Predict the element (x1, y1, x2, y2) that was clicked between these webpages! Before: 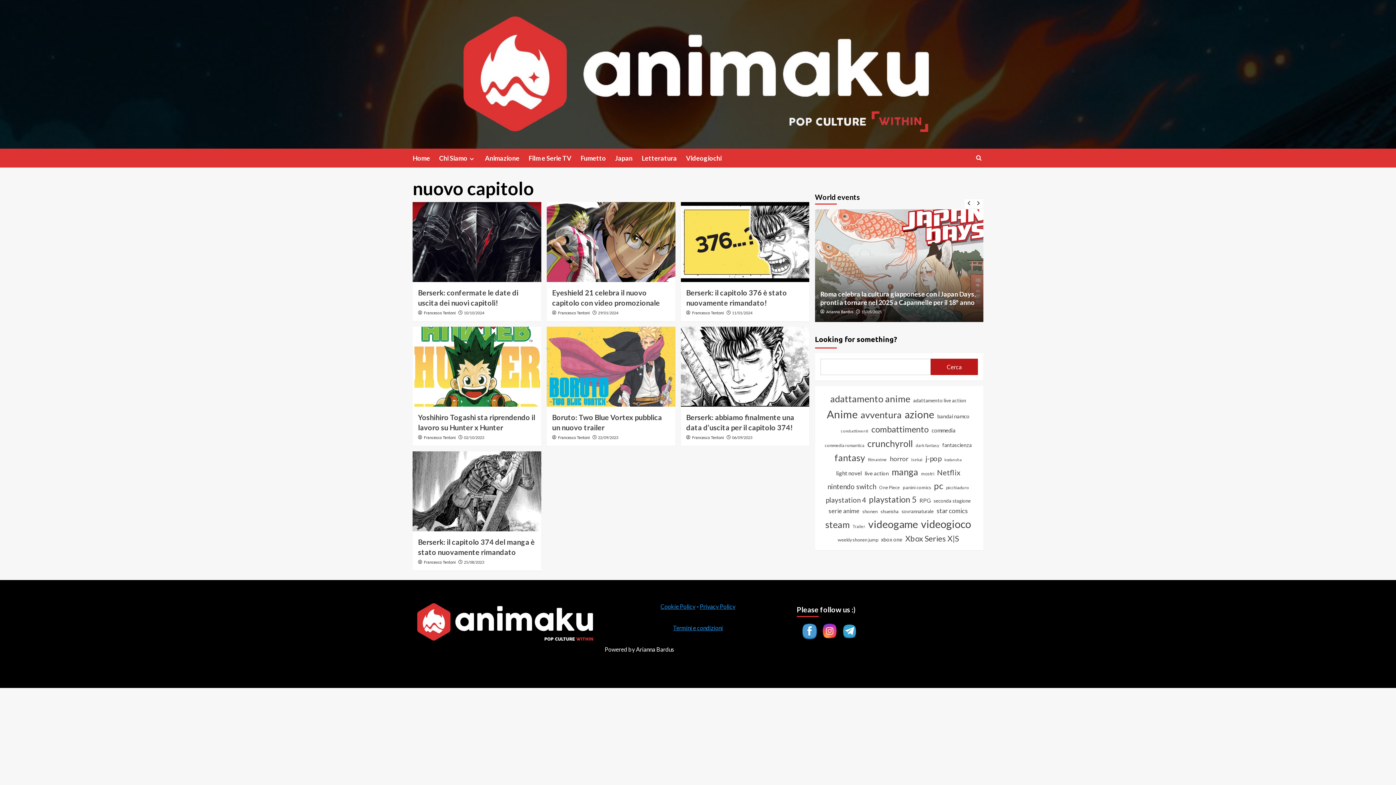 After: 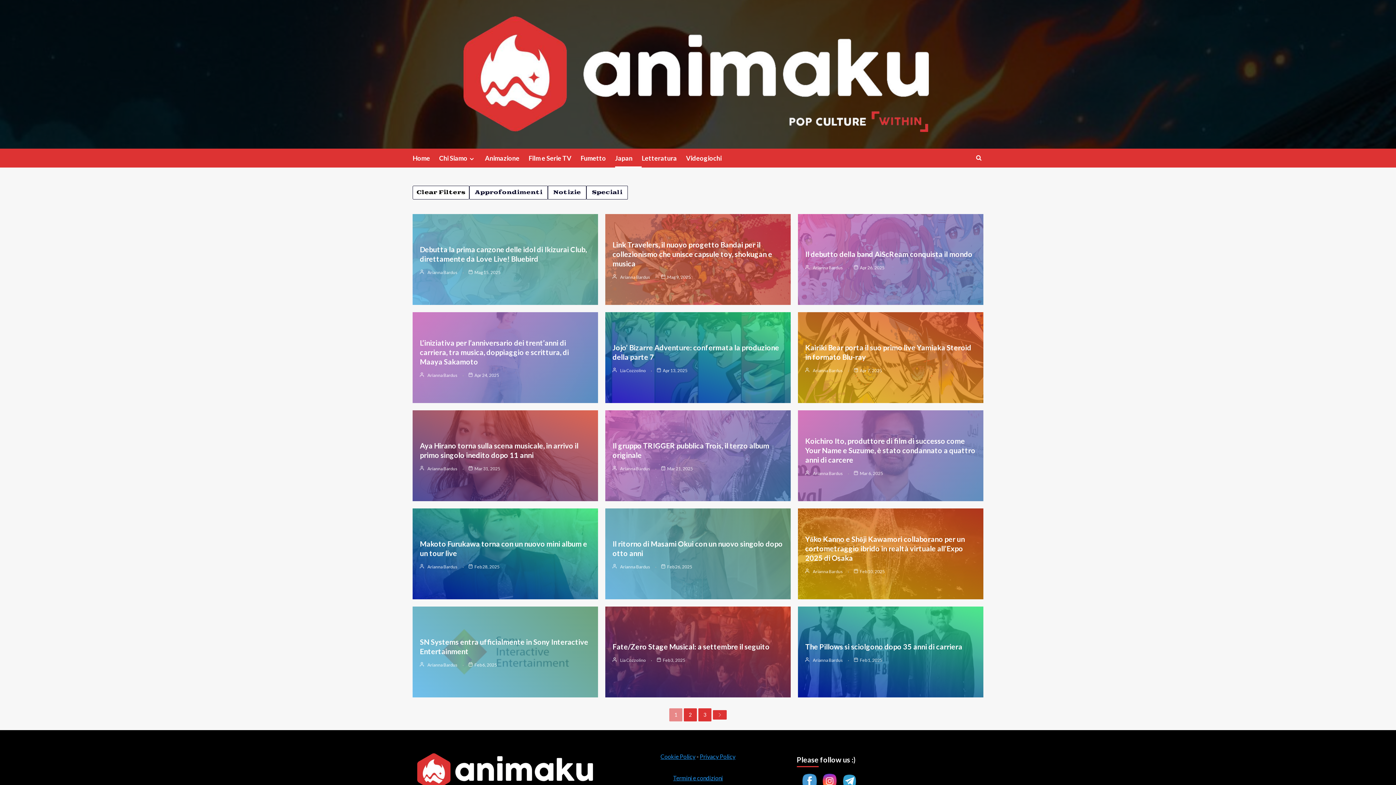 Action: bbox: (615, 148, 641, 167) label: Japan